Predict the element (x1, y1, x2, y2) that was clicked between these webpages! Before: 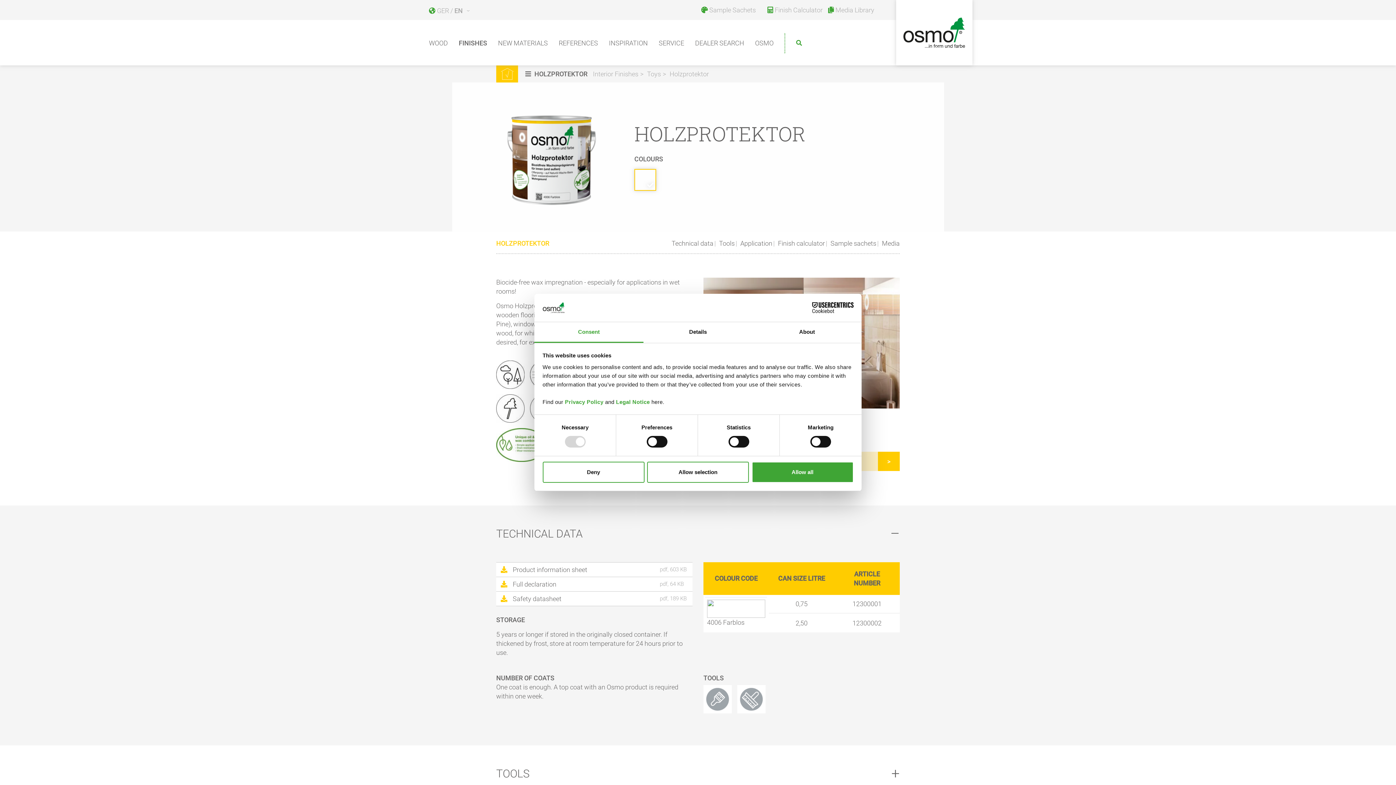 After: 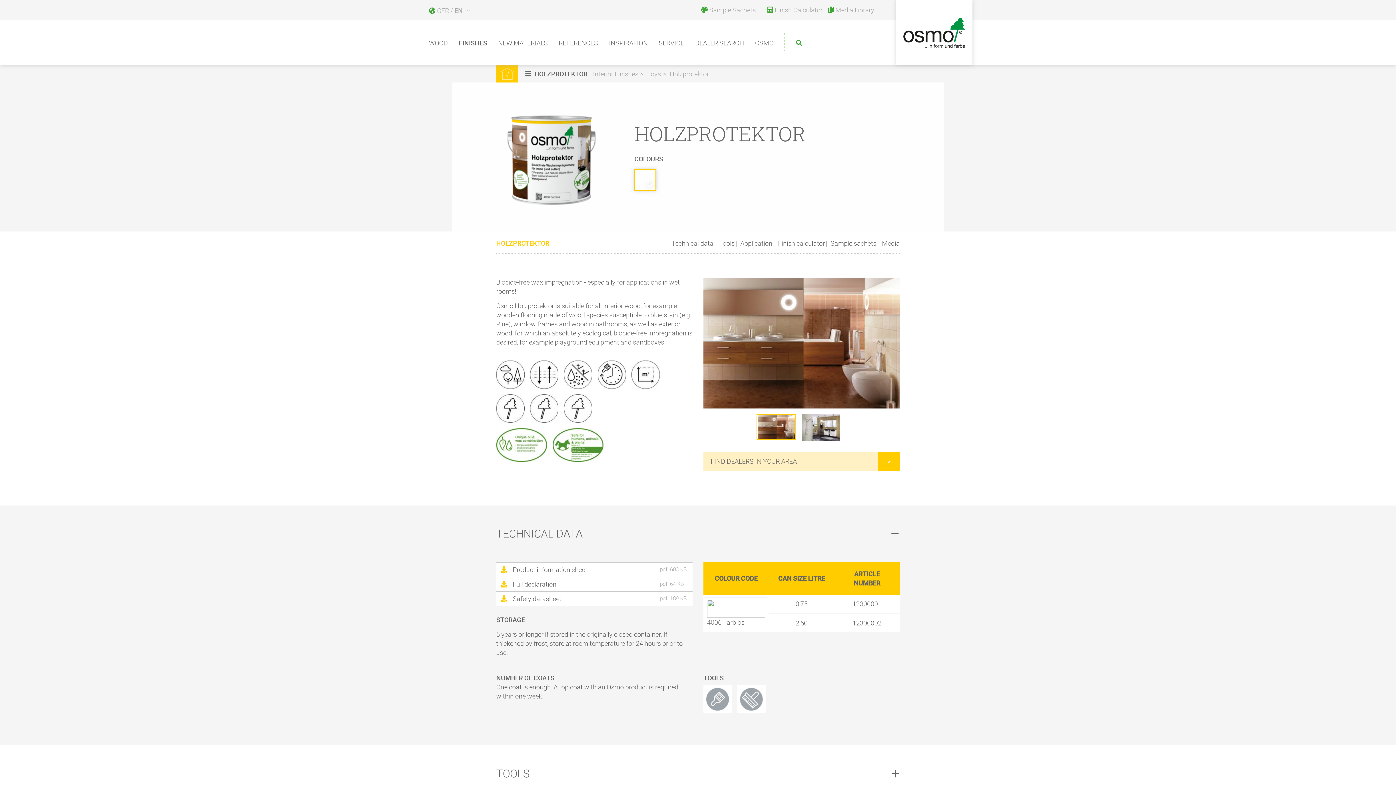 Action: bbox: (751, 461, 853, 482) label: Allow all